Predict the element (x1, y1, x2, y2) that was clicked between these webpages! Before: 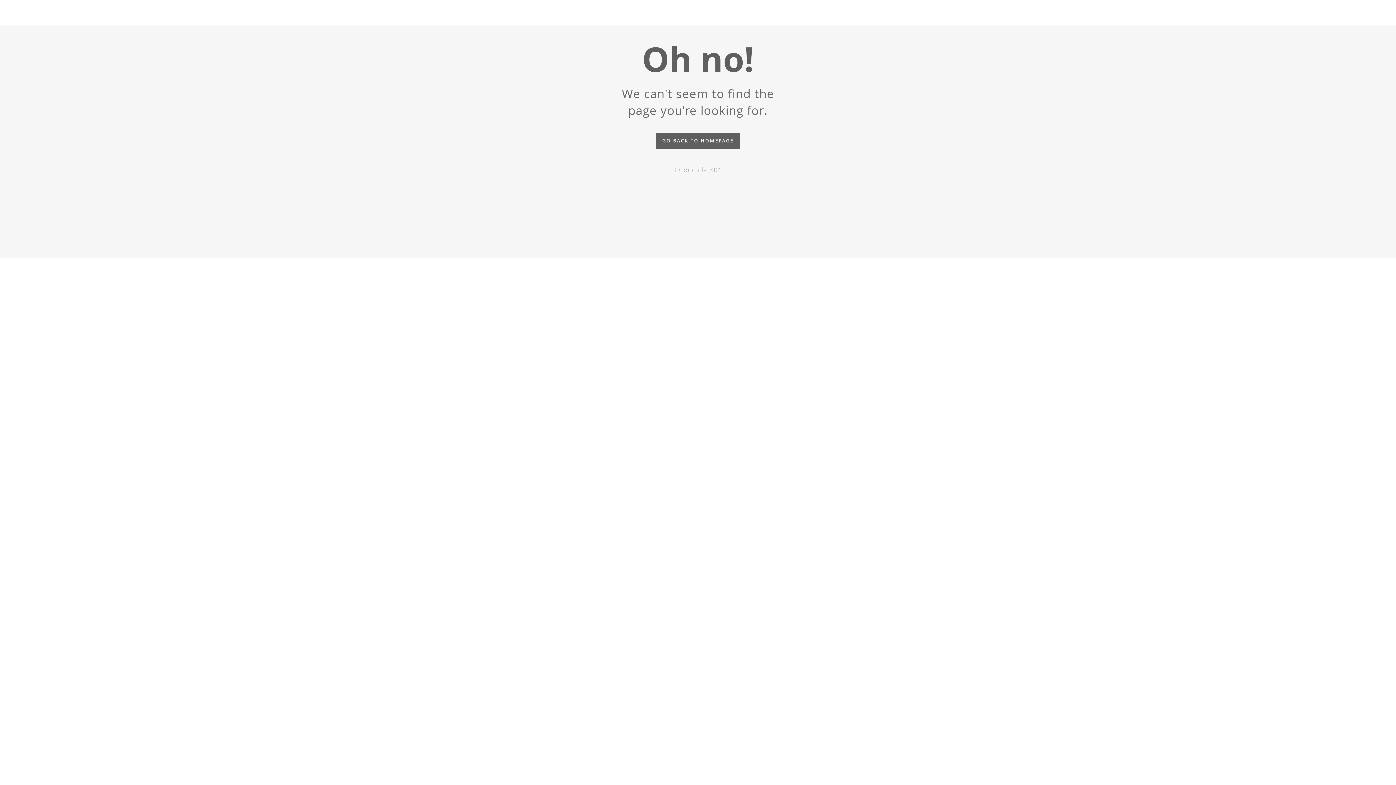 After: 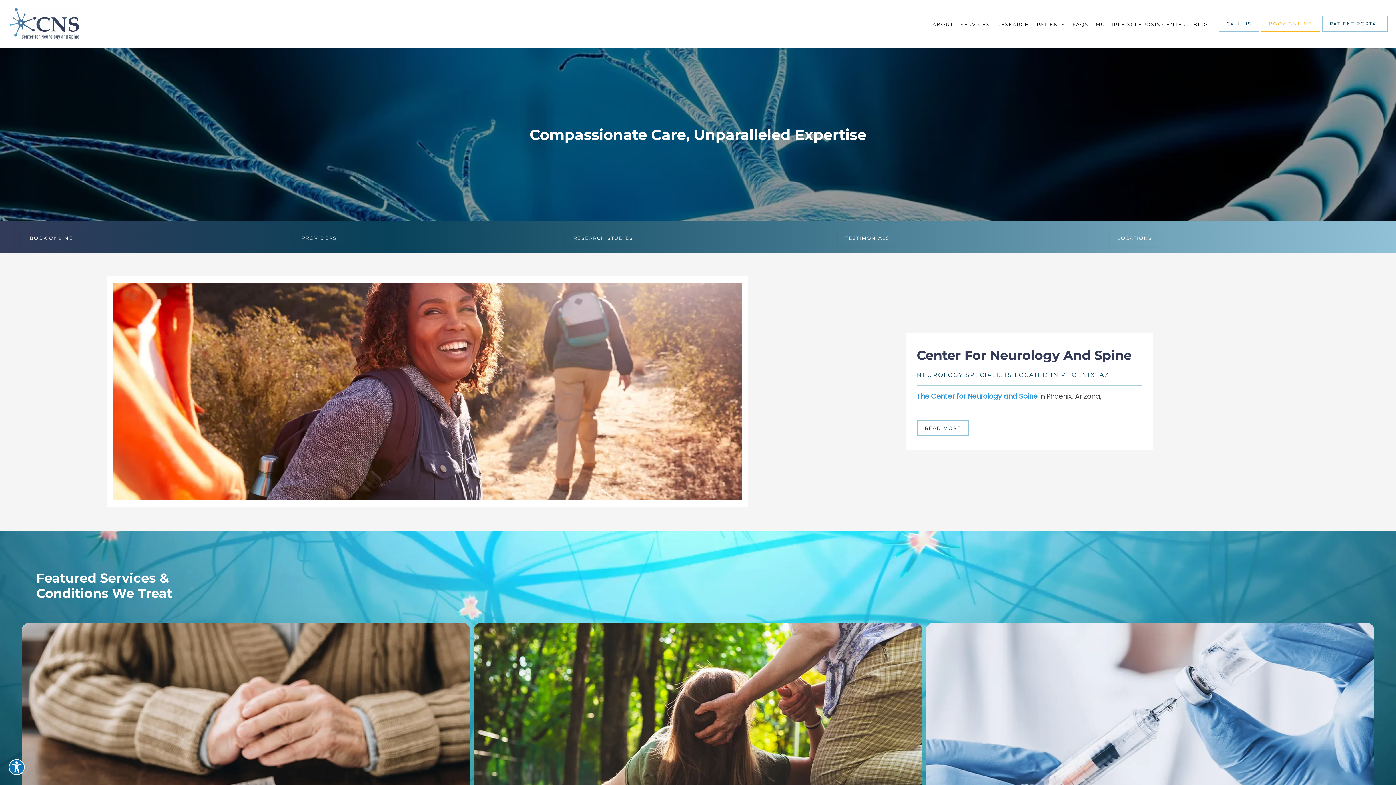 Action: label: GO BACK TO HOMEPAGE bbox: (656, 132, 740, 149)